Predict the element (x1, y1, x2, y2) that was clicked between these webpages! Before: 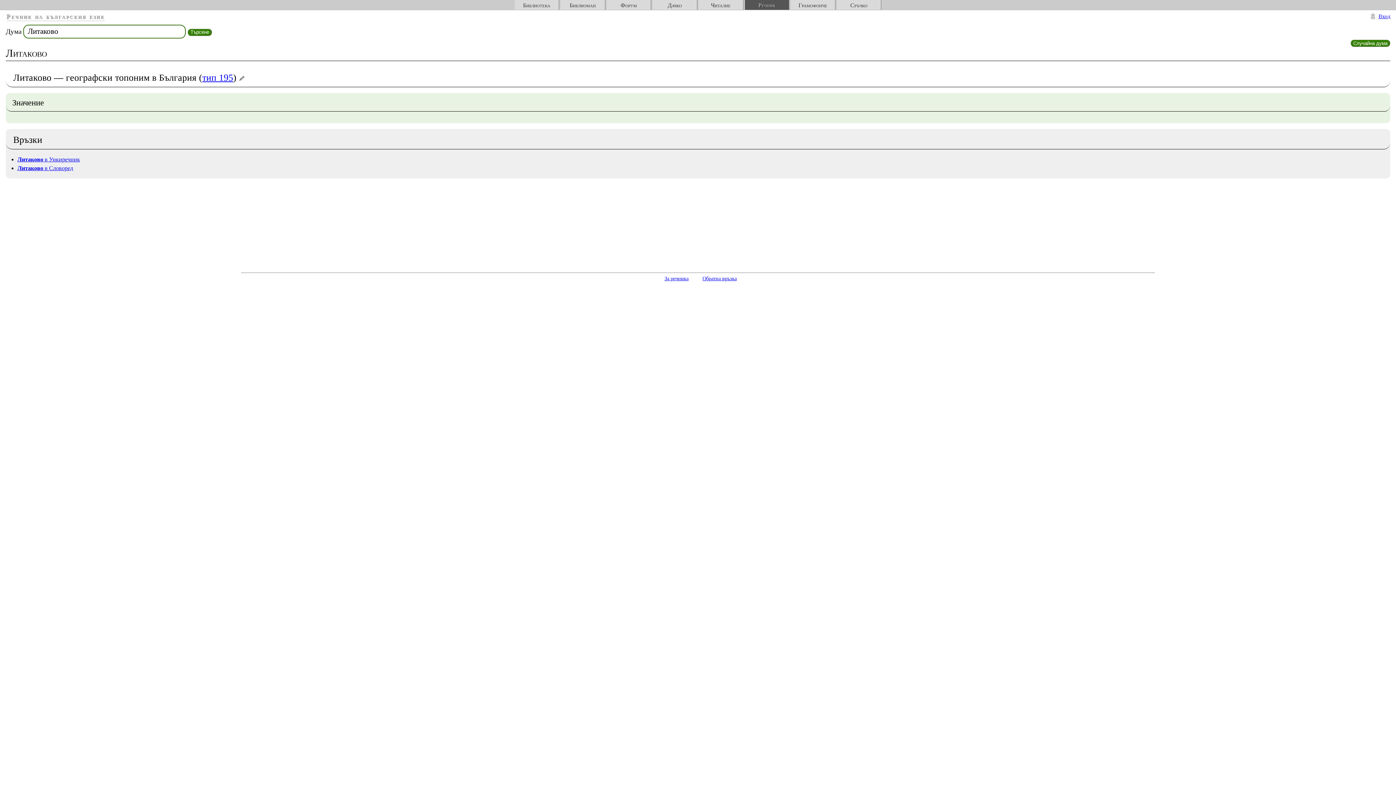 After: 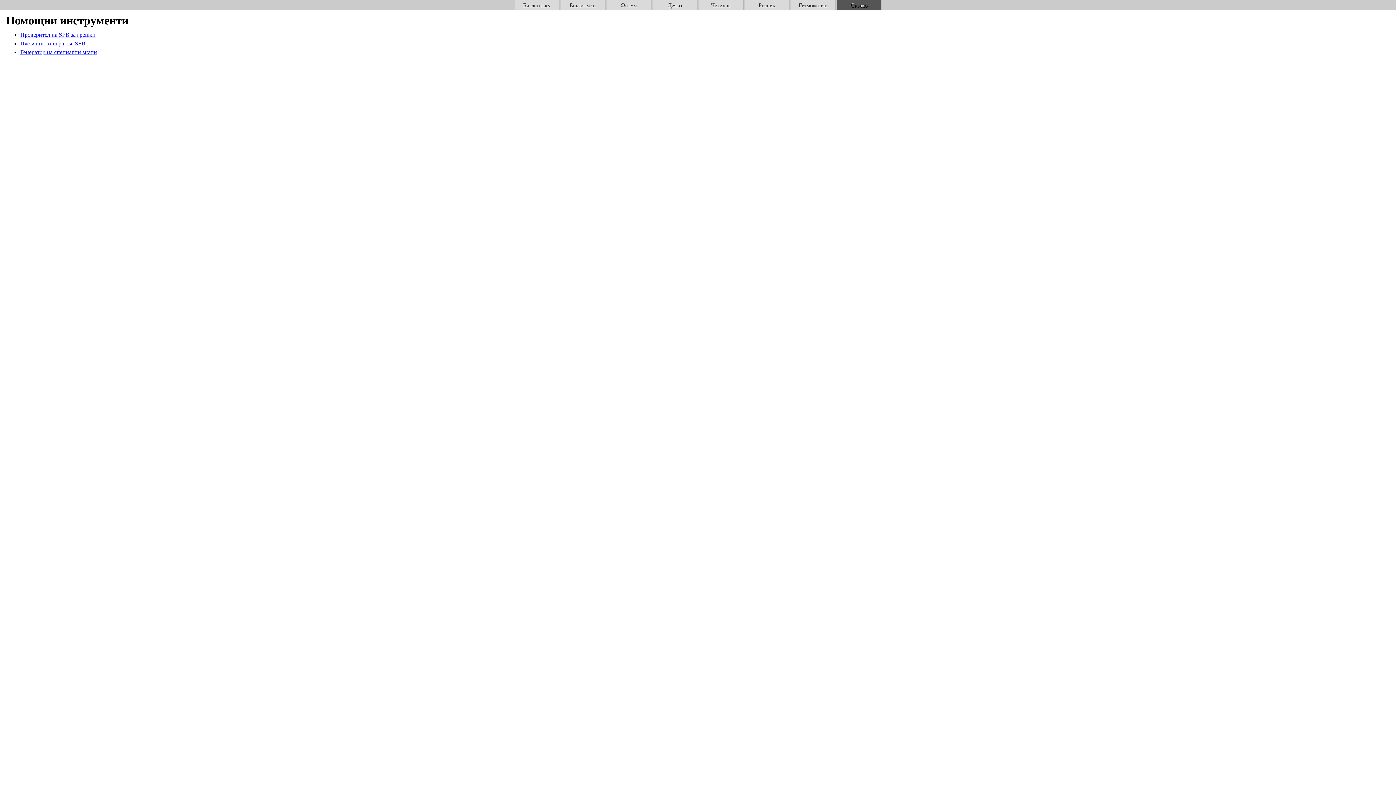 Action: label: Сръчко bbox: (837, 0, 881, 9)